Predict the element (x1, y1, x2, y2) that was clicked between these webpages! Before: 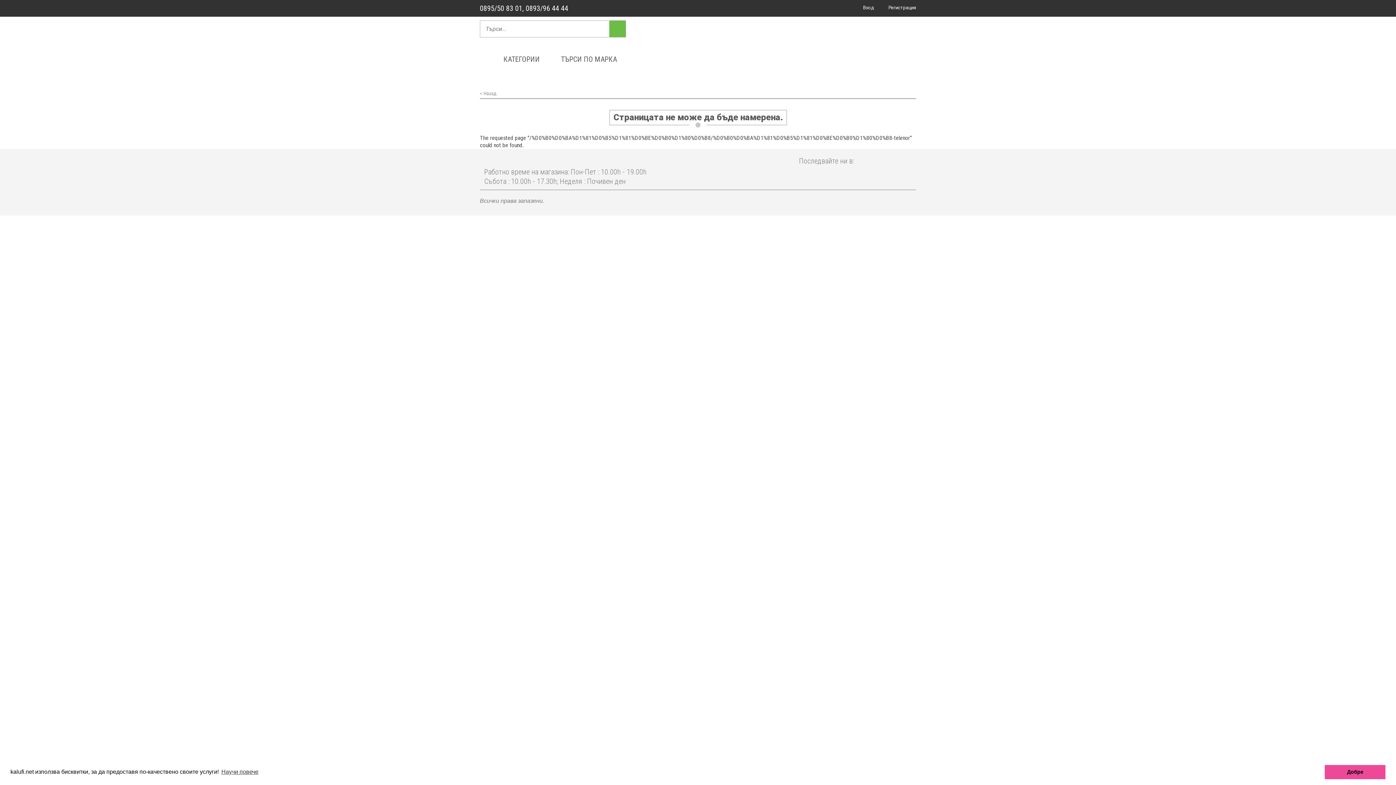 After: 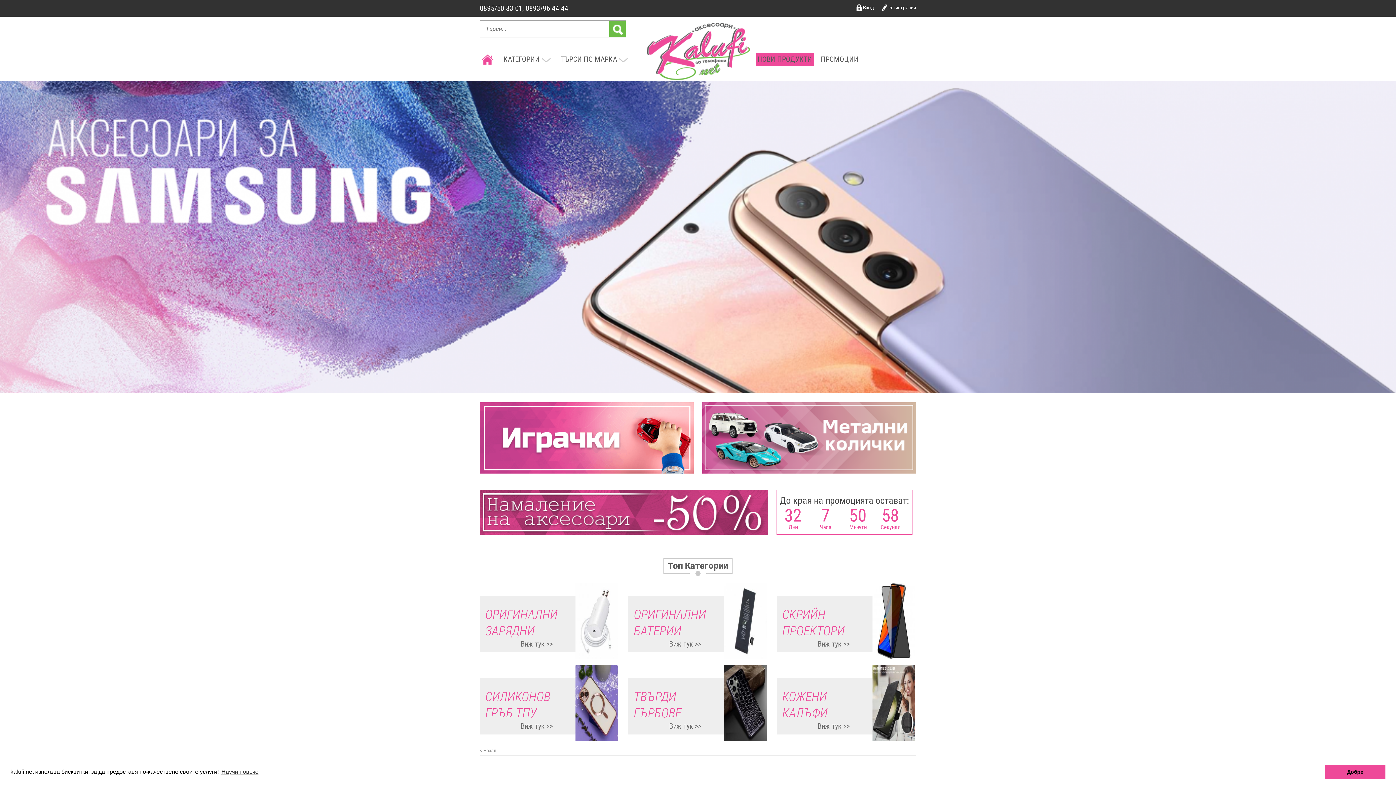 Action: bbox: (480, 52, 495, 66)